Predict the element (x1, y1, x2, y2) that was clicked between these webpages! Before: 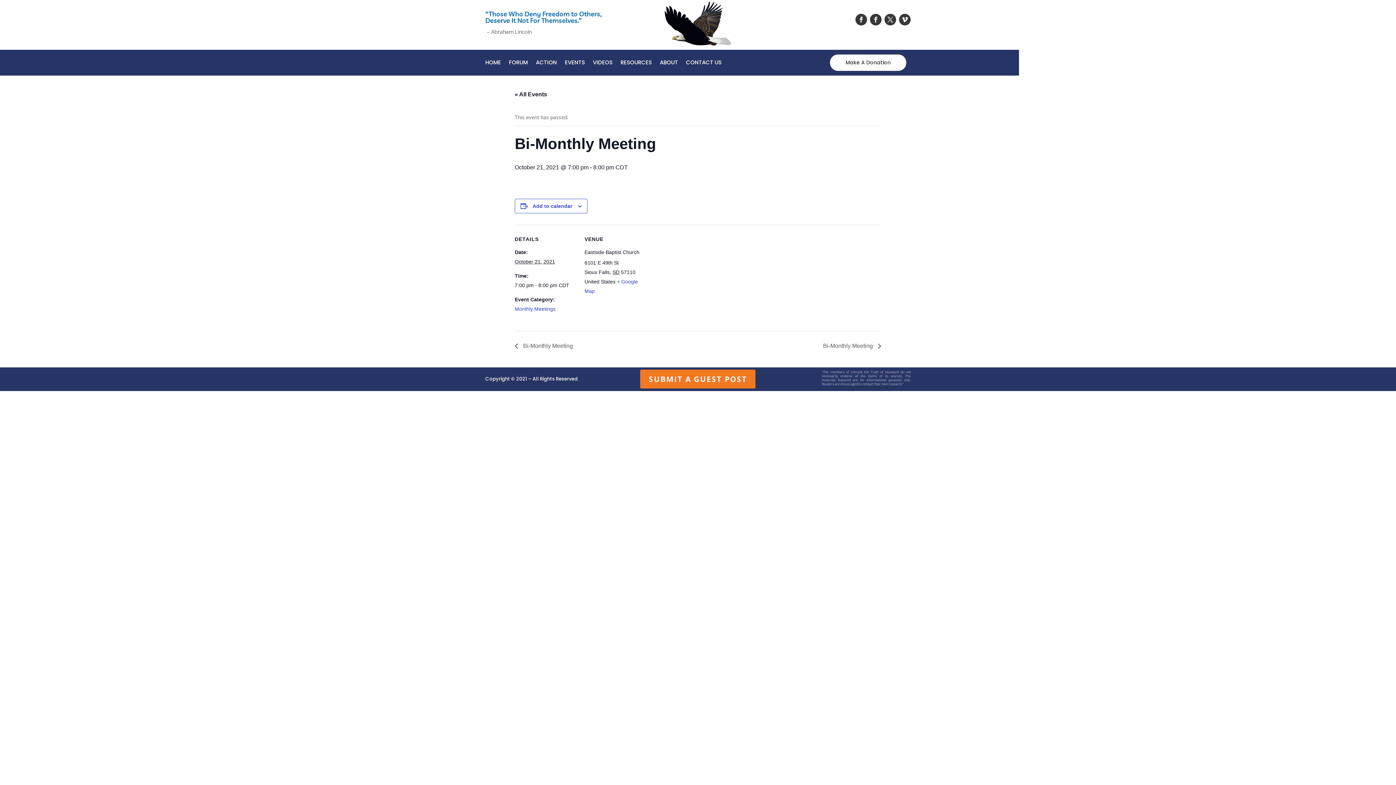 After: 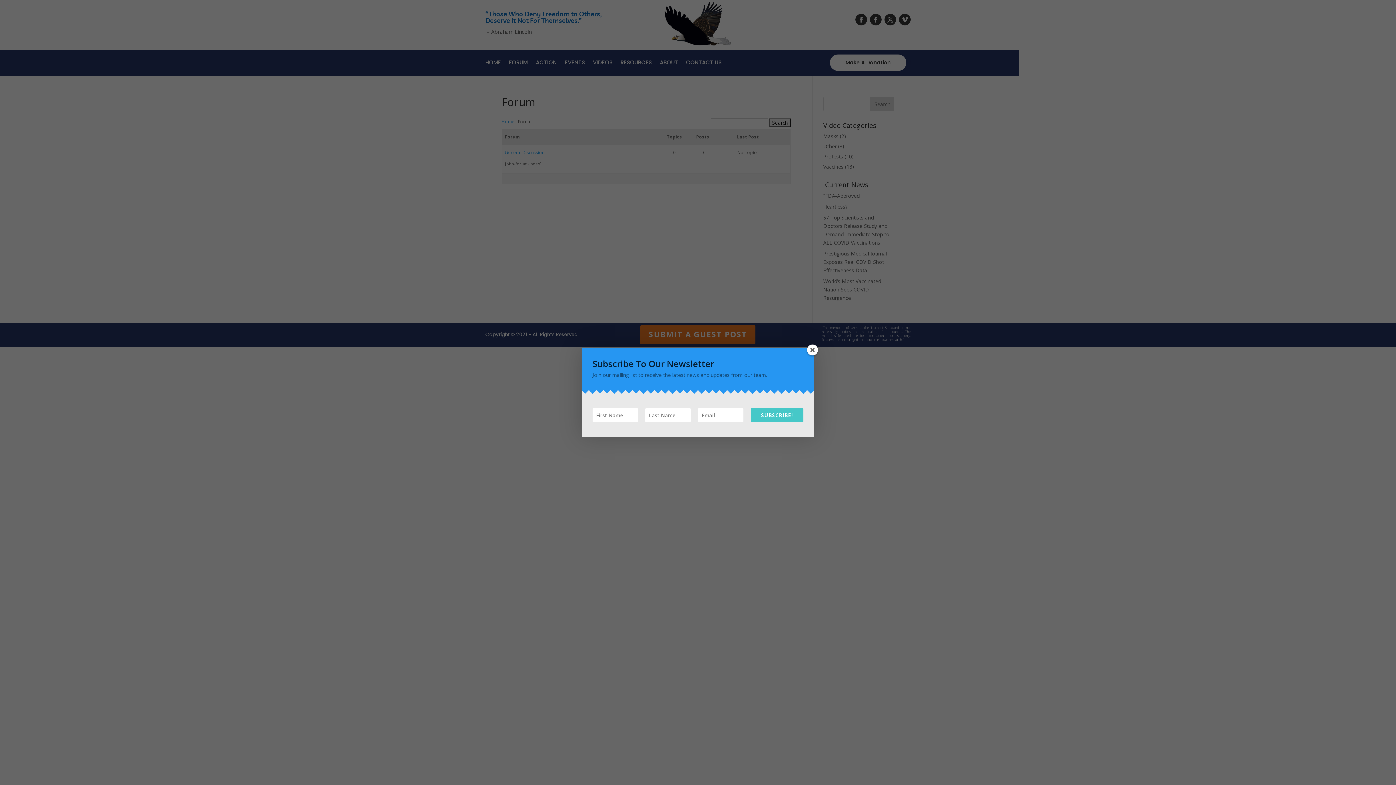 Action: bbox: (509, 60, 528, 68) label: FORUM